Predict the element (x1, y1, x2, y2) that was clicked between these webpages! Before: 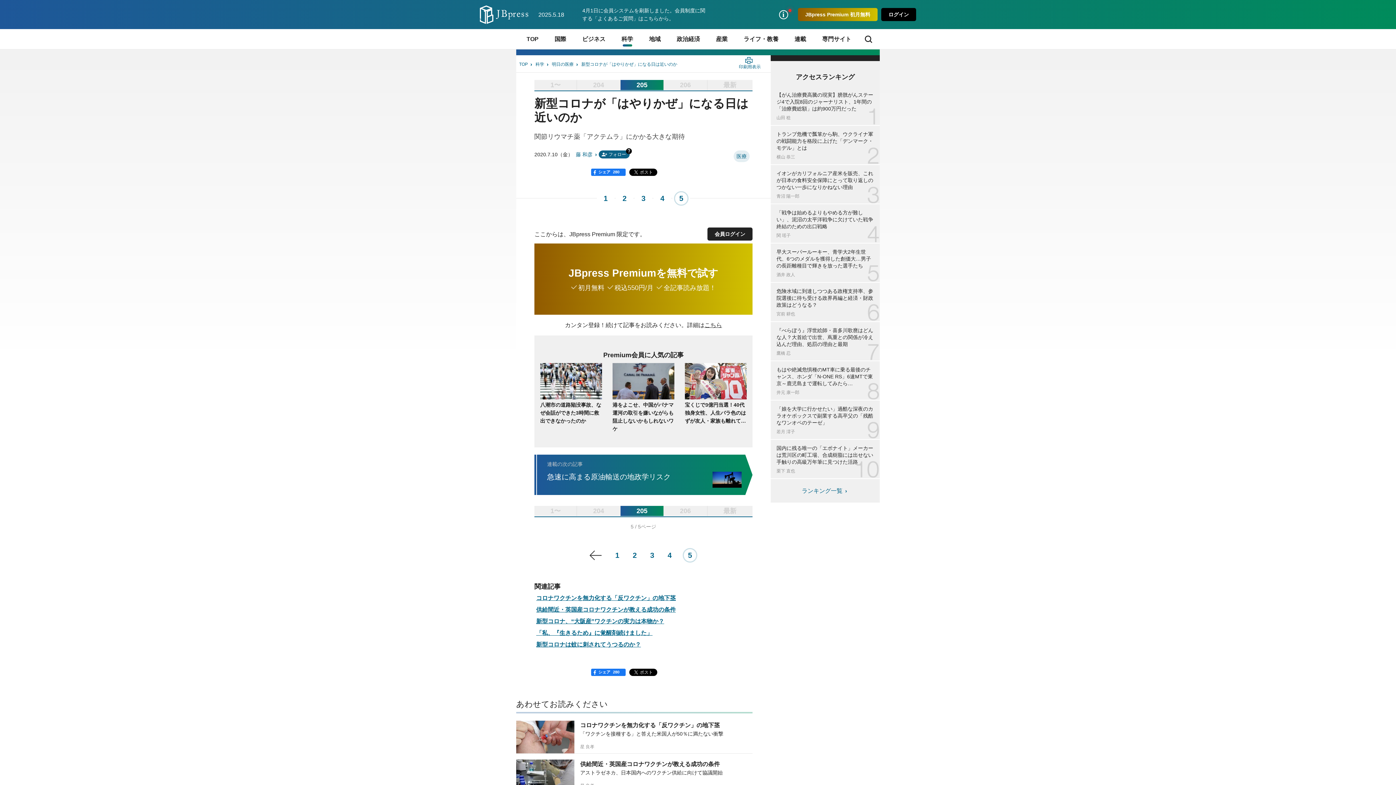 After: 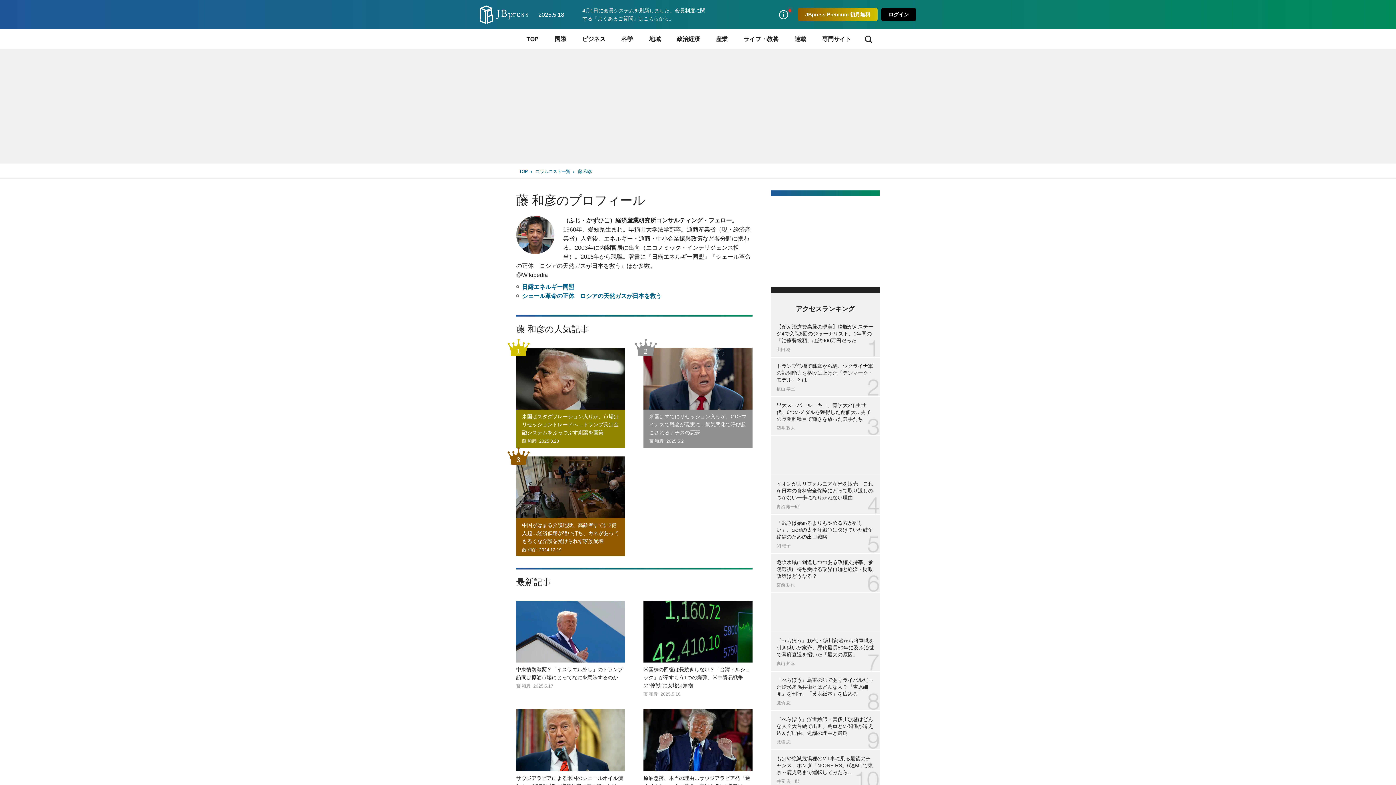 Action: bbox: (576, 150, 598, 165) label: 藤 和彦